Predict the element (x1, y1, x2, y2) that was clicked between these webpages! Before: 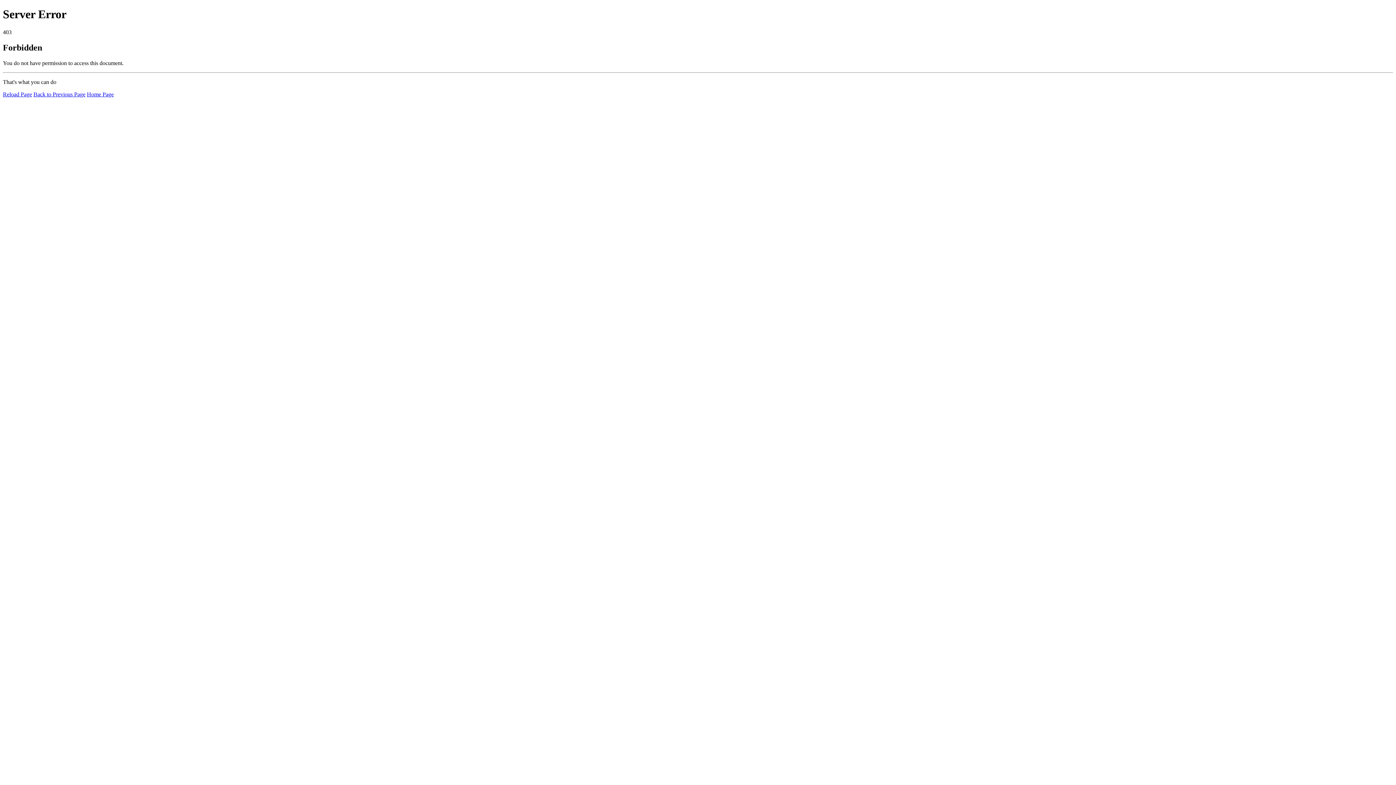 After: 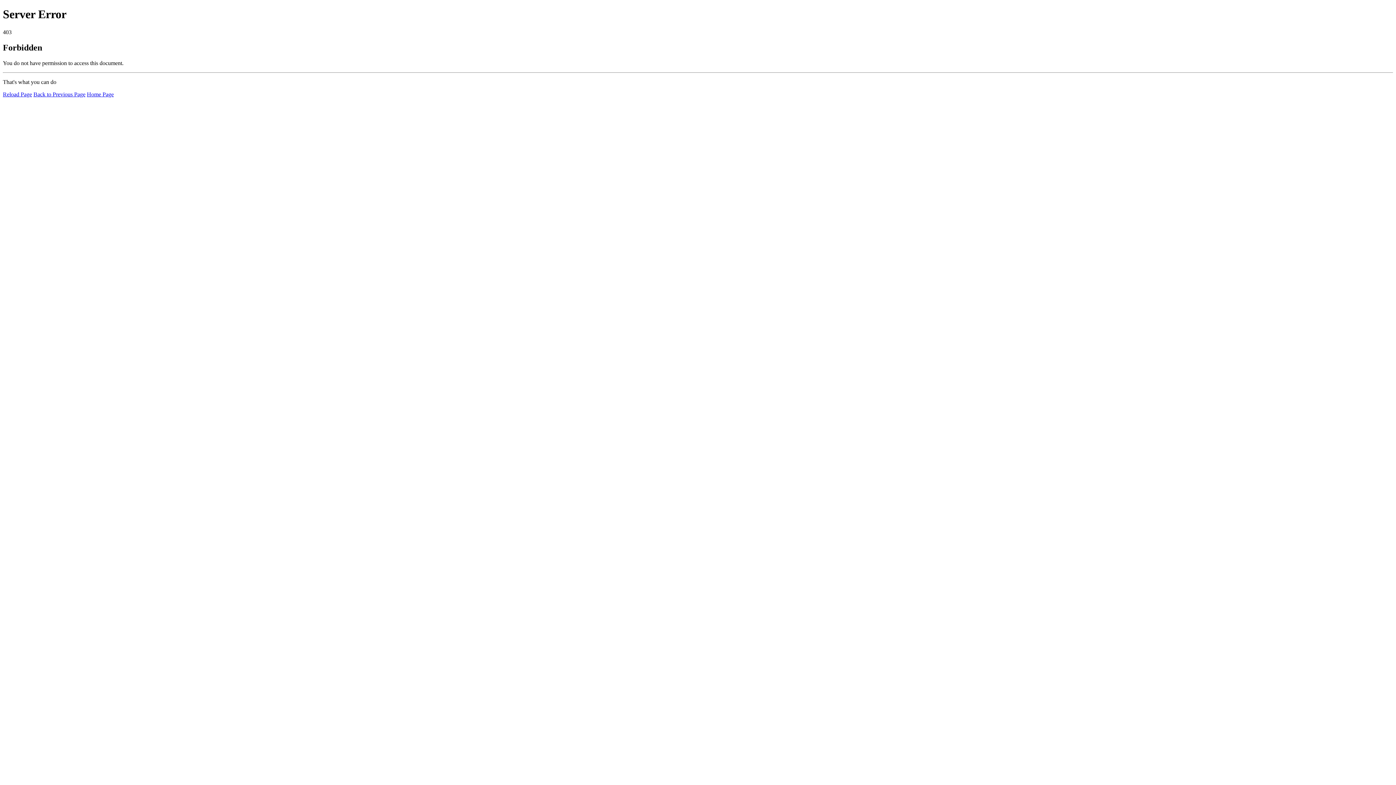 Action: bbox: (2, 91, 32, 97) label: Reload Page